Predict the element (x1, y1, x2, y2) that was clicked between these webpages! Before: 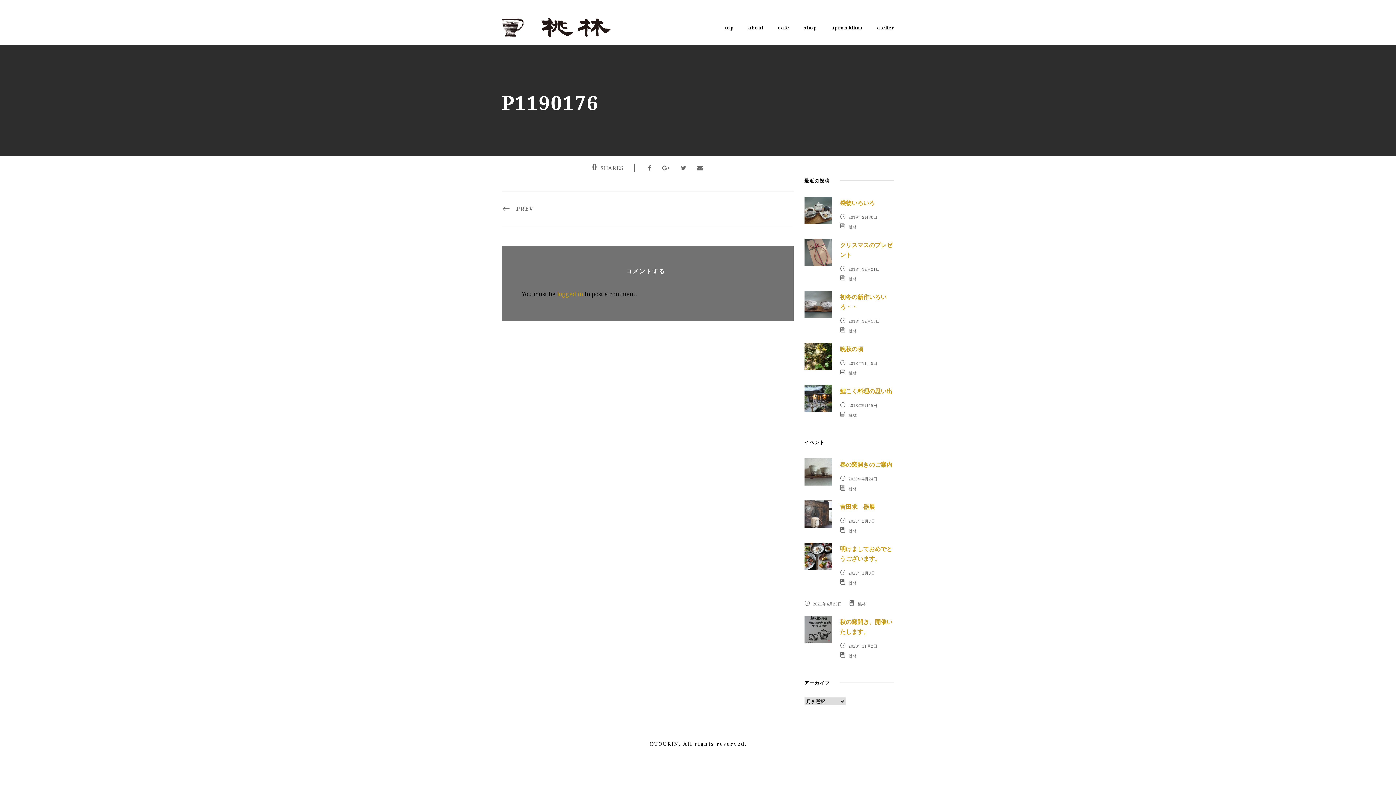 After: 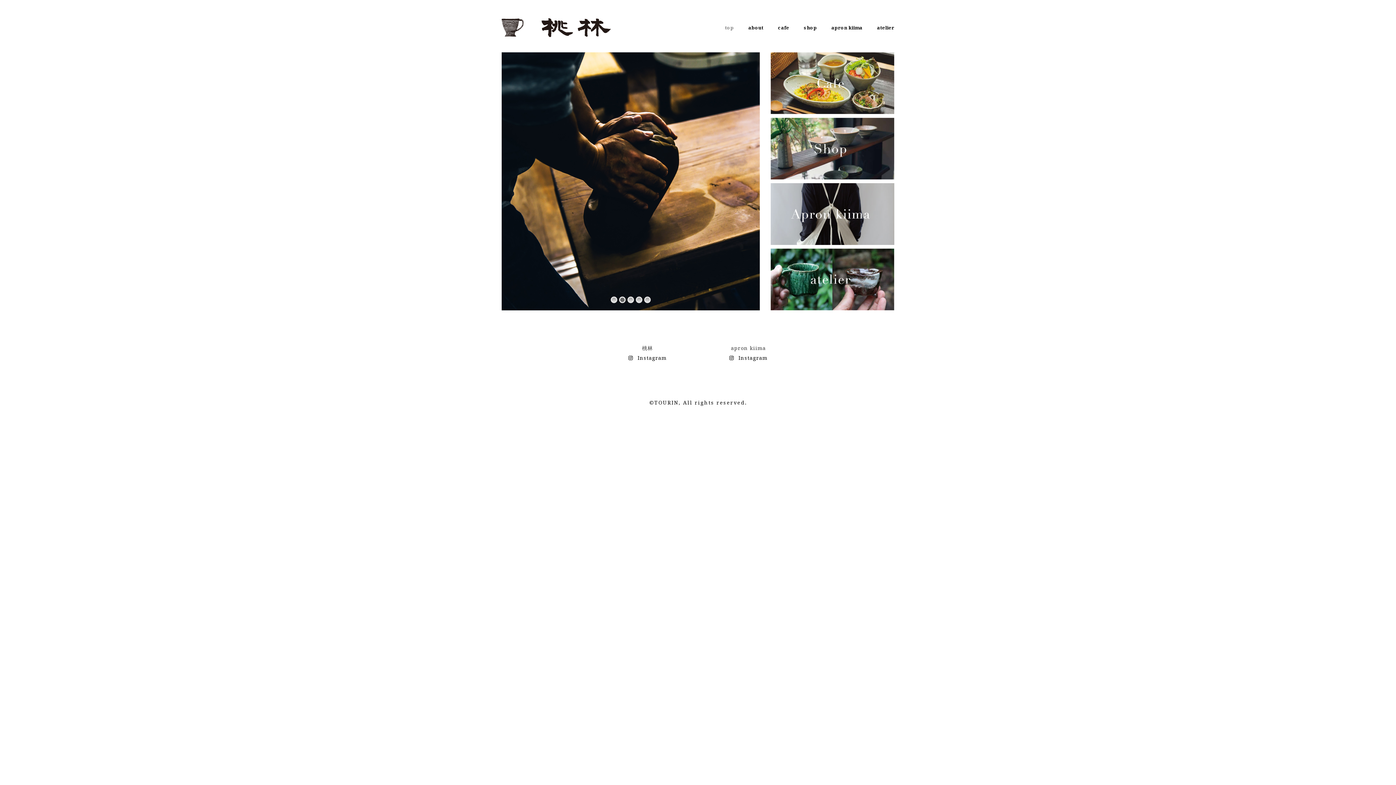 Action: bbox: (501, 23, 610, 31)